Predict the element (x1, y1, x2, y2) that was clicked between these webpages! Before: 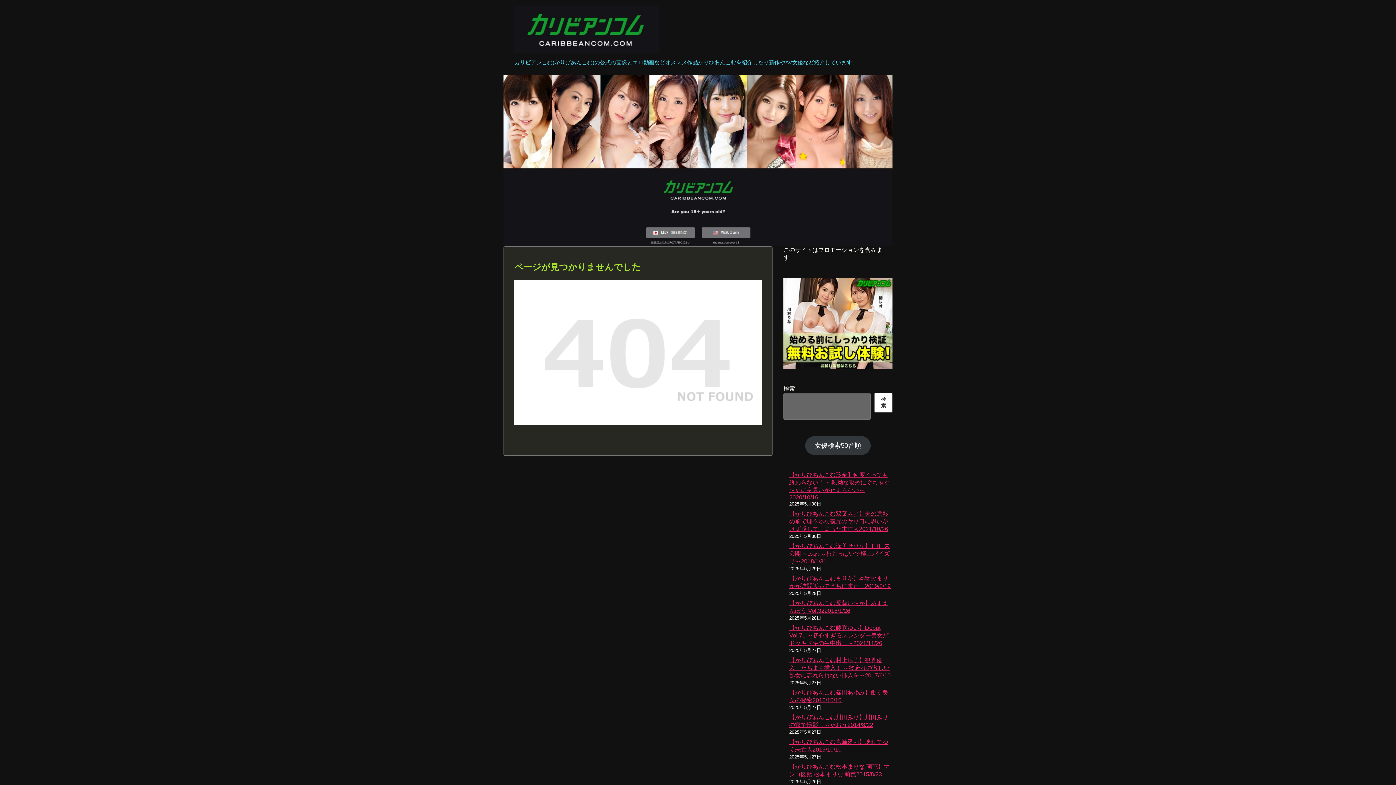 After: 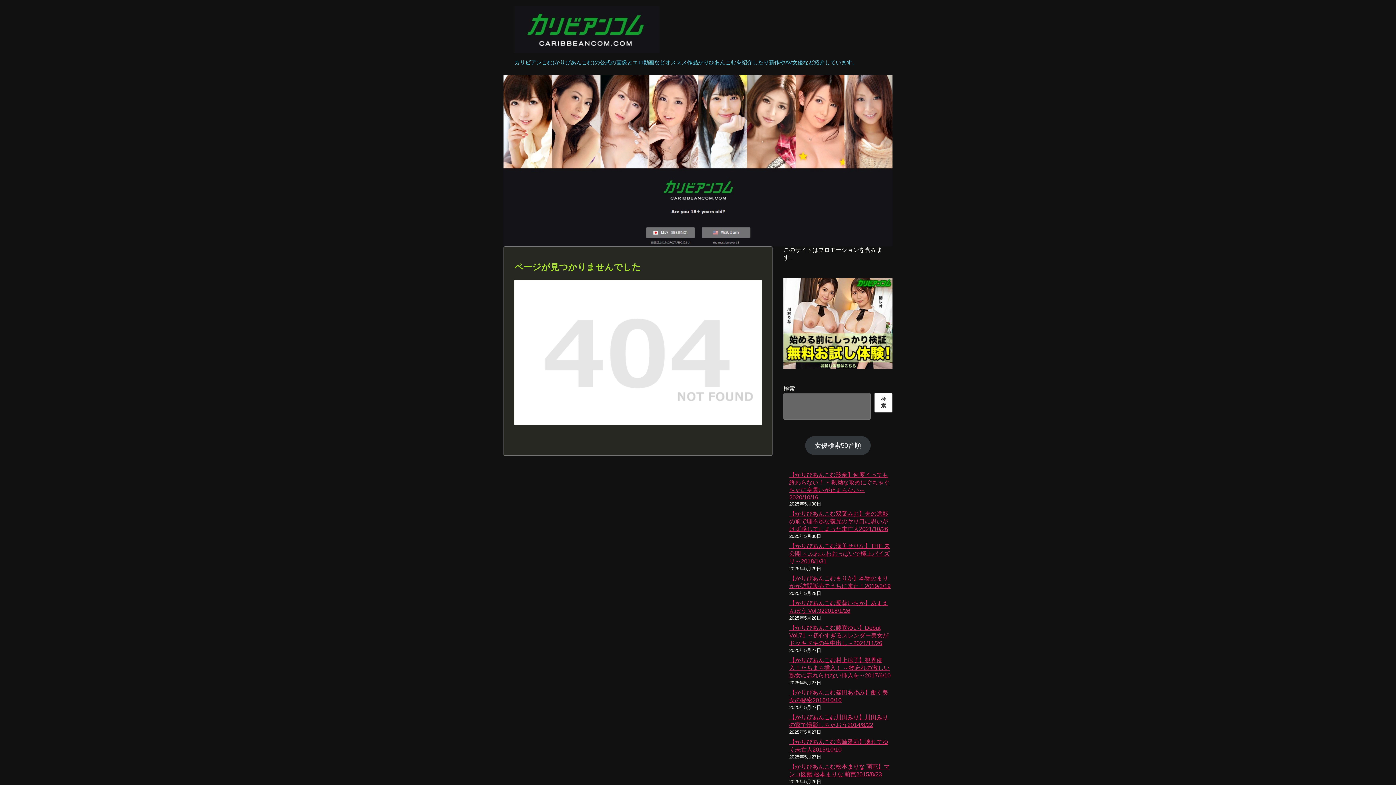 Action: bbox: (783, 278, 892, 369)